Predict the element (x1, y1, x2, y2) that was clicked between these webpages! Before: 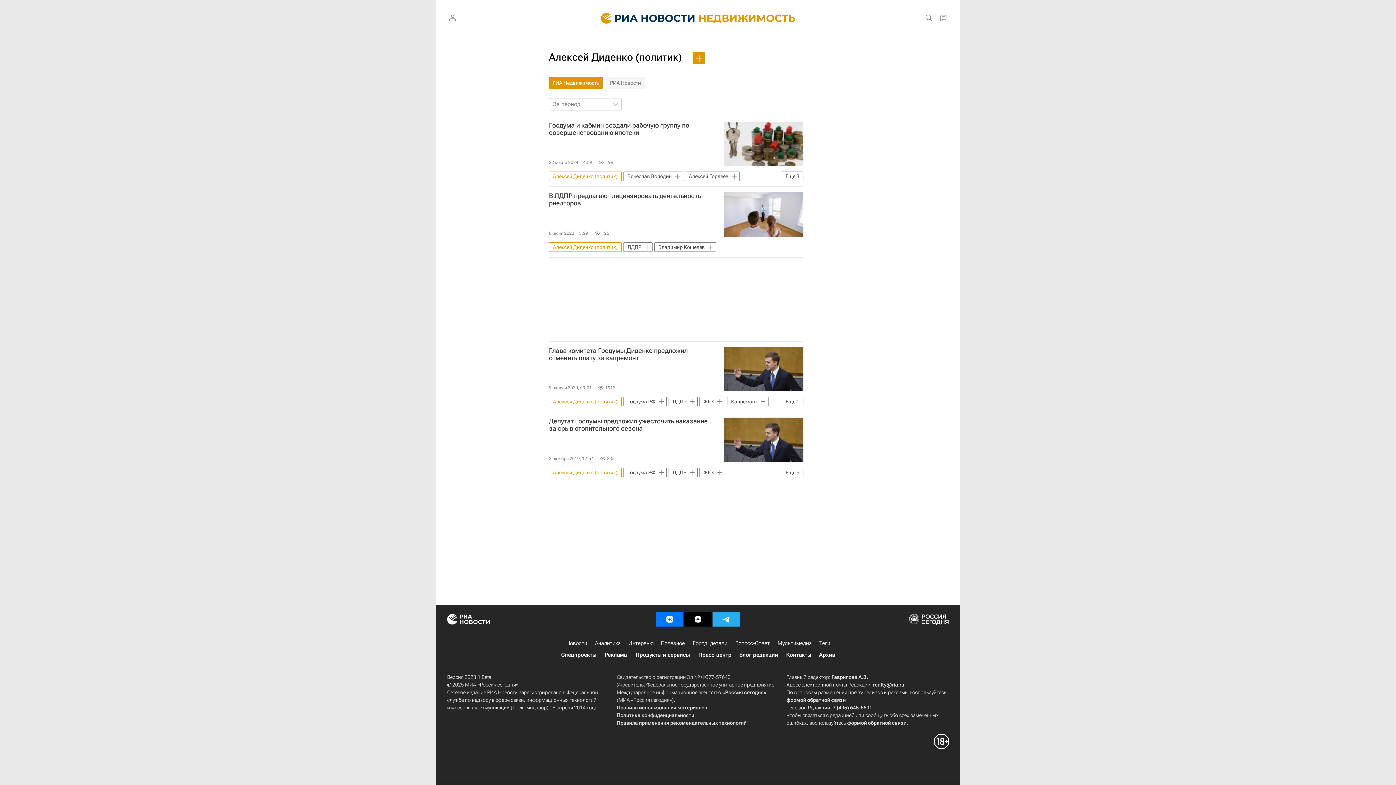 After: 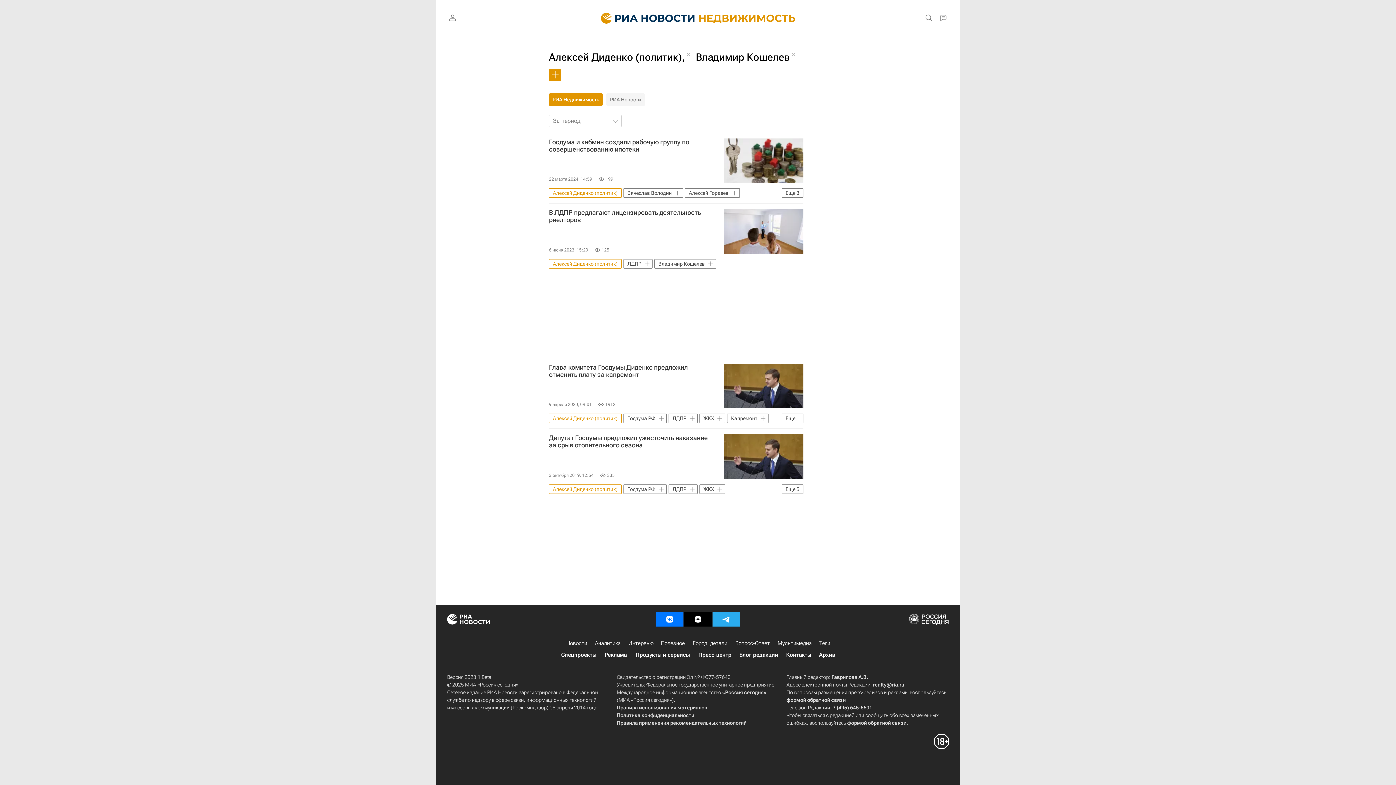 Action: label: Владимир Кошелев bbox: (654, 242, 716, 251)